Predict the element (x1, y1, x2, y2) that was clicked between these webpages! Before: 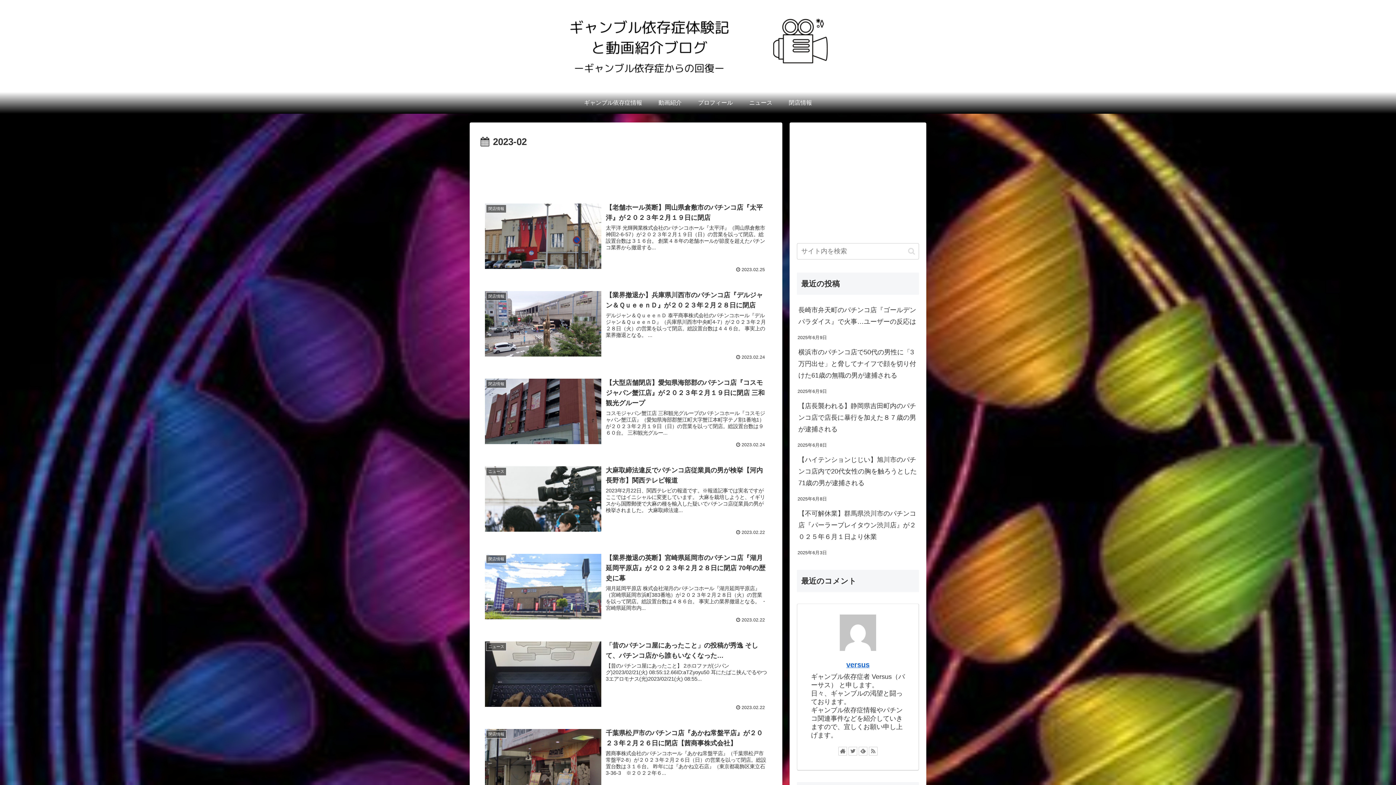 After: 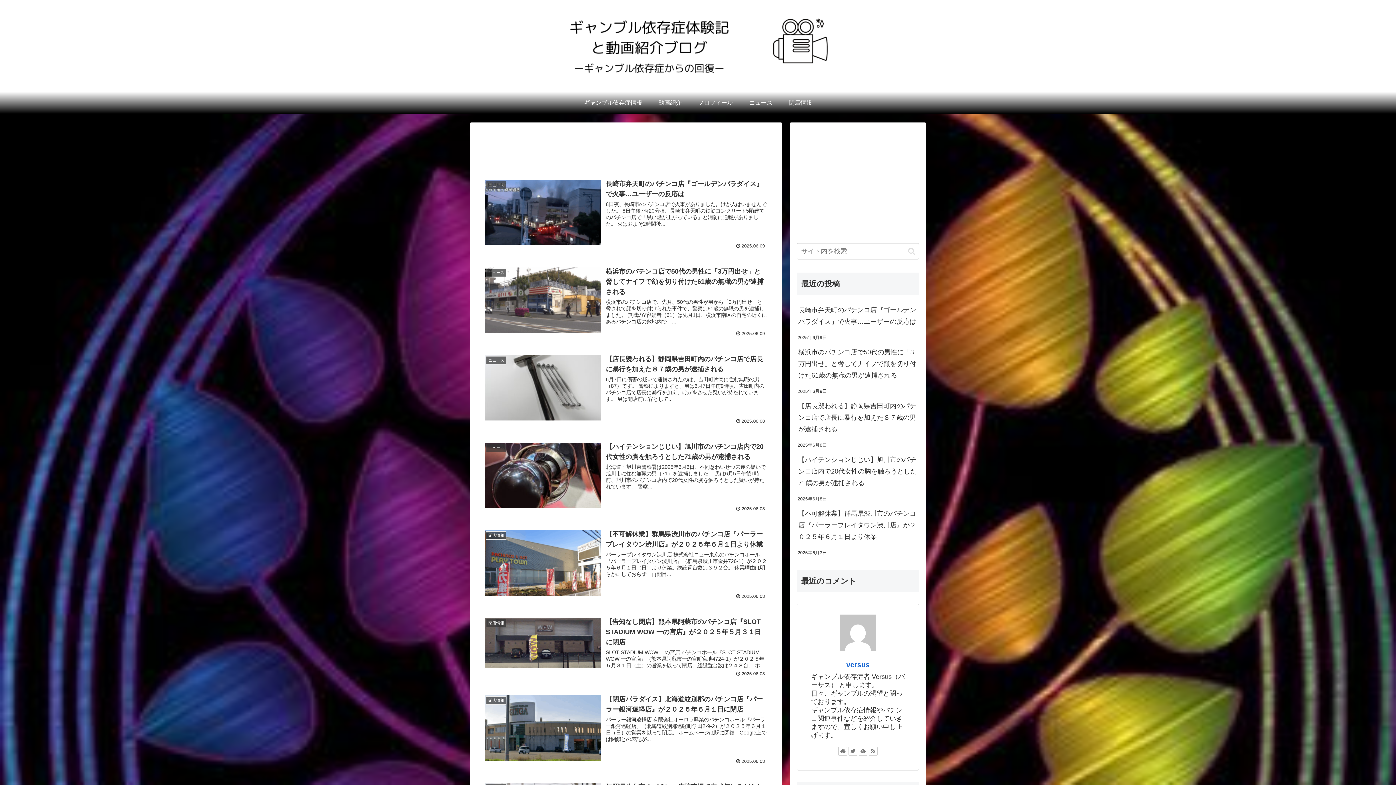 Action: bbox: (523, 9, 872, 88)